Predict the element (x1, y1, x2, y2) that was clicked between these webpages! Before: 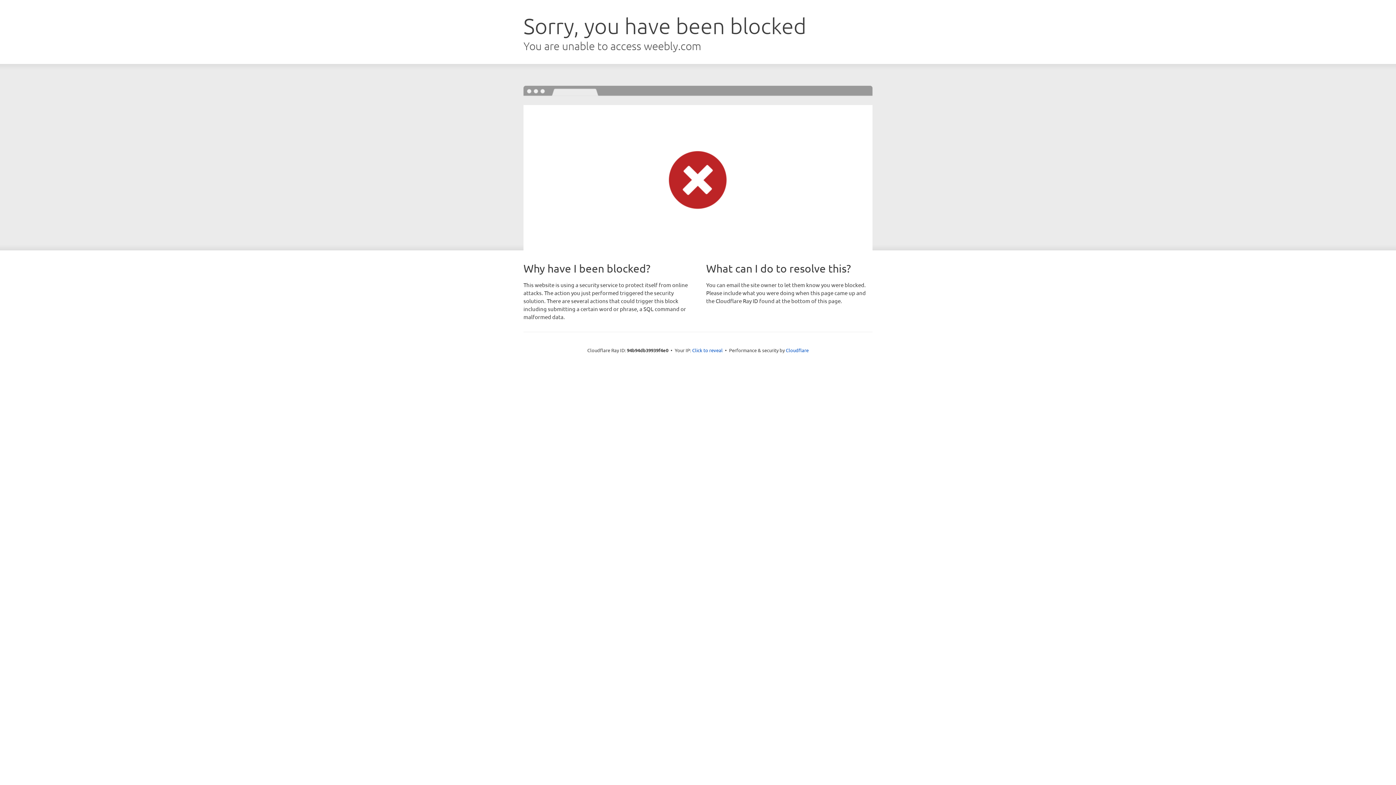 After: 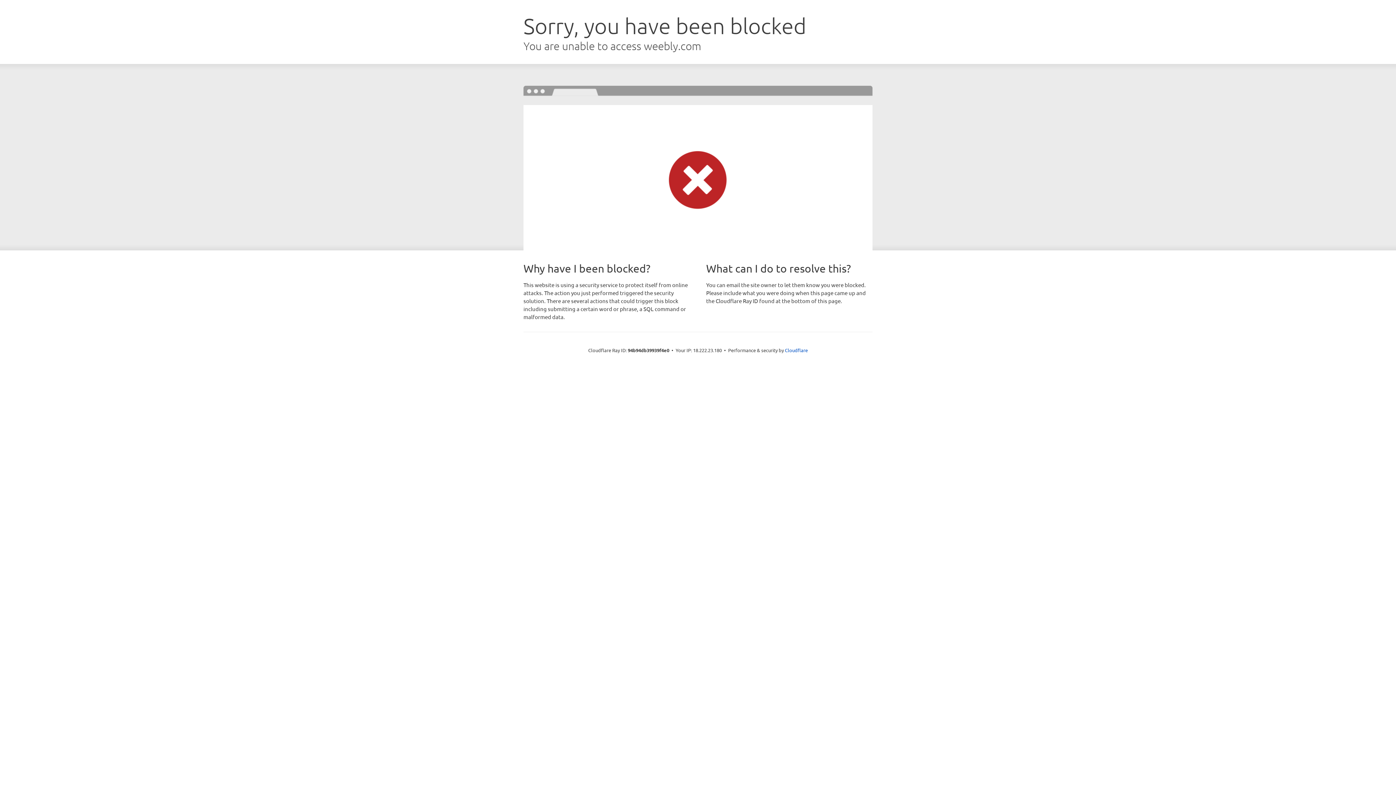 Action: bbox: (692, 346, 722, 353) label: Click to reveal